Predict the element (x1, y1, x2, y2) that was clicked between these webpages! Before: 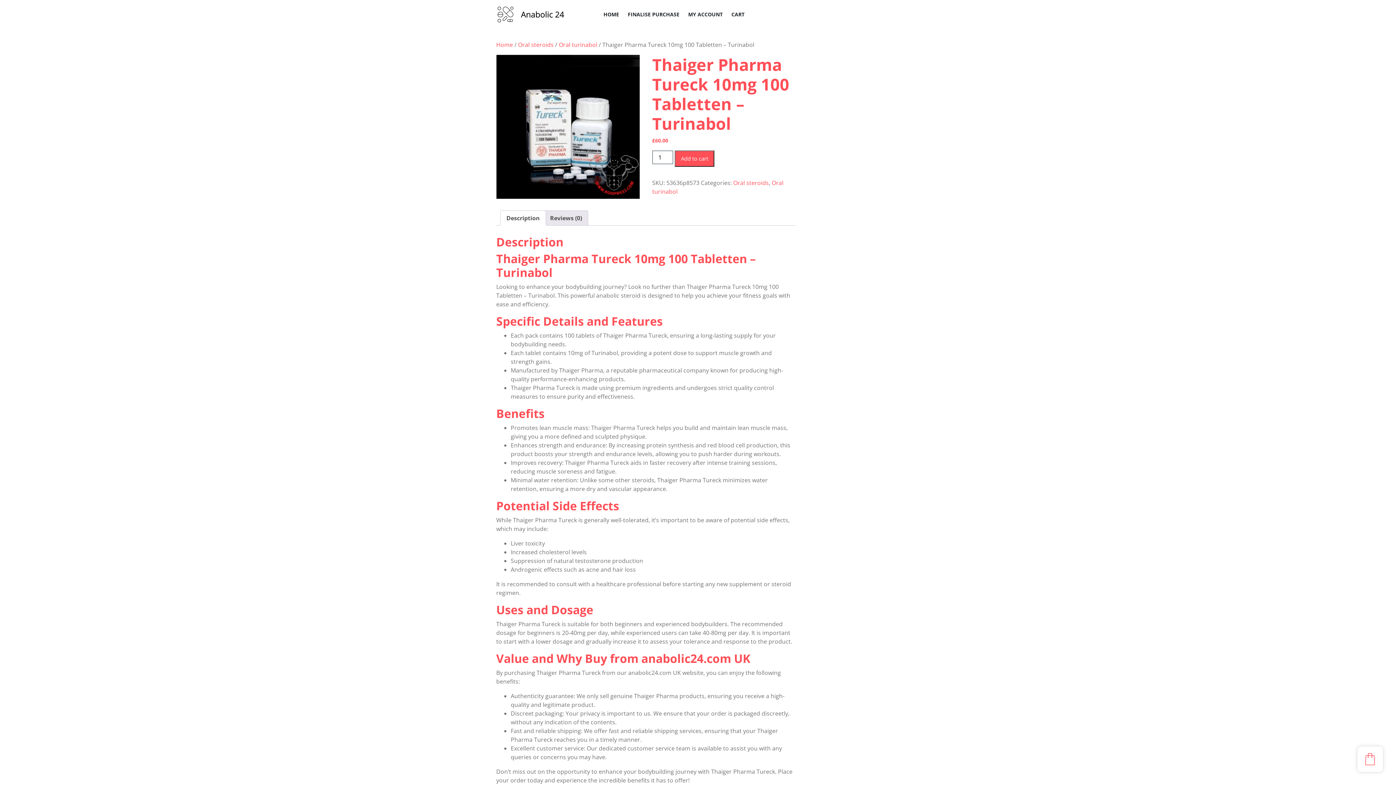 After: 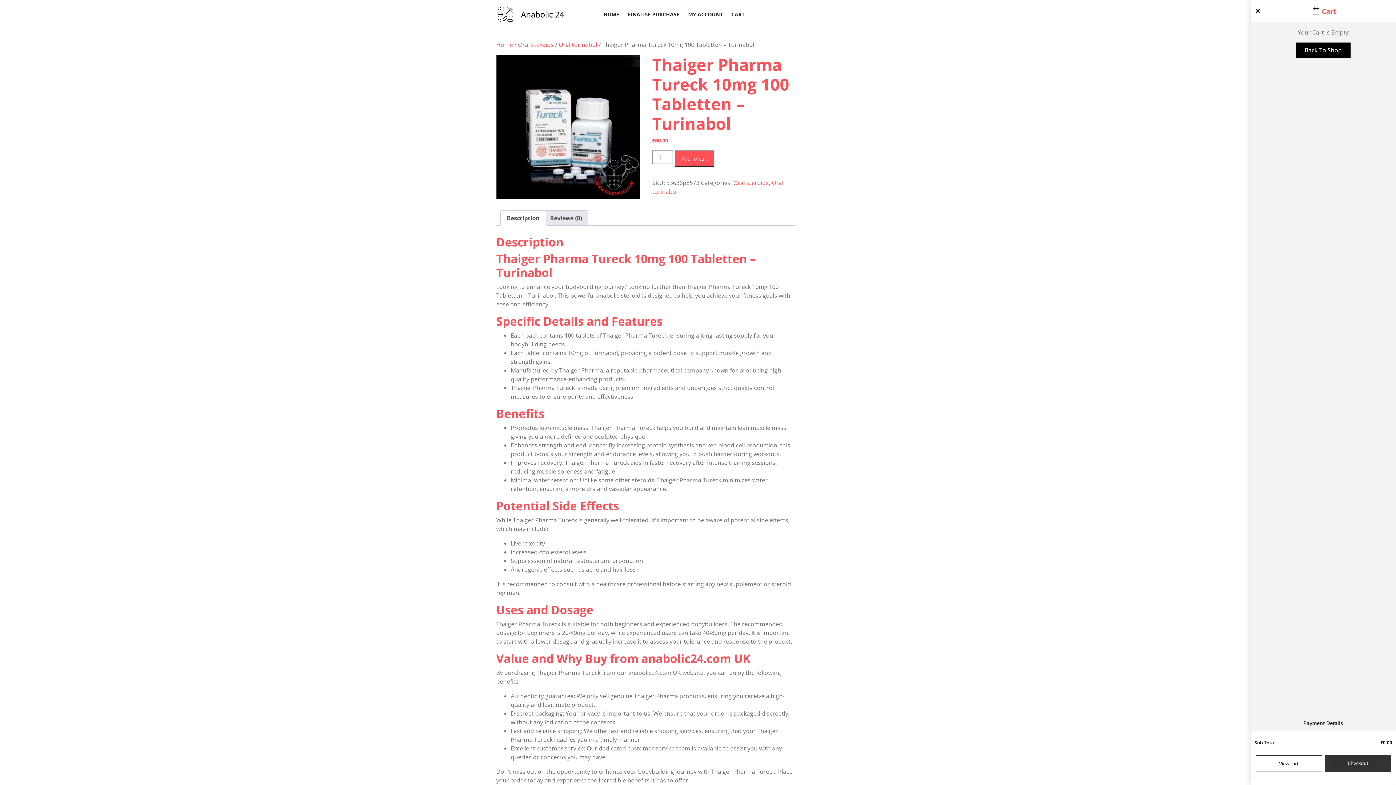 Action: bbox: (1357, 746, 1383, 772)